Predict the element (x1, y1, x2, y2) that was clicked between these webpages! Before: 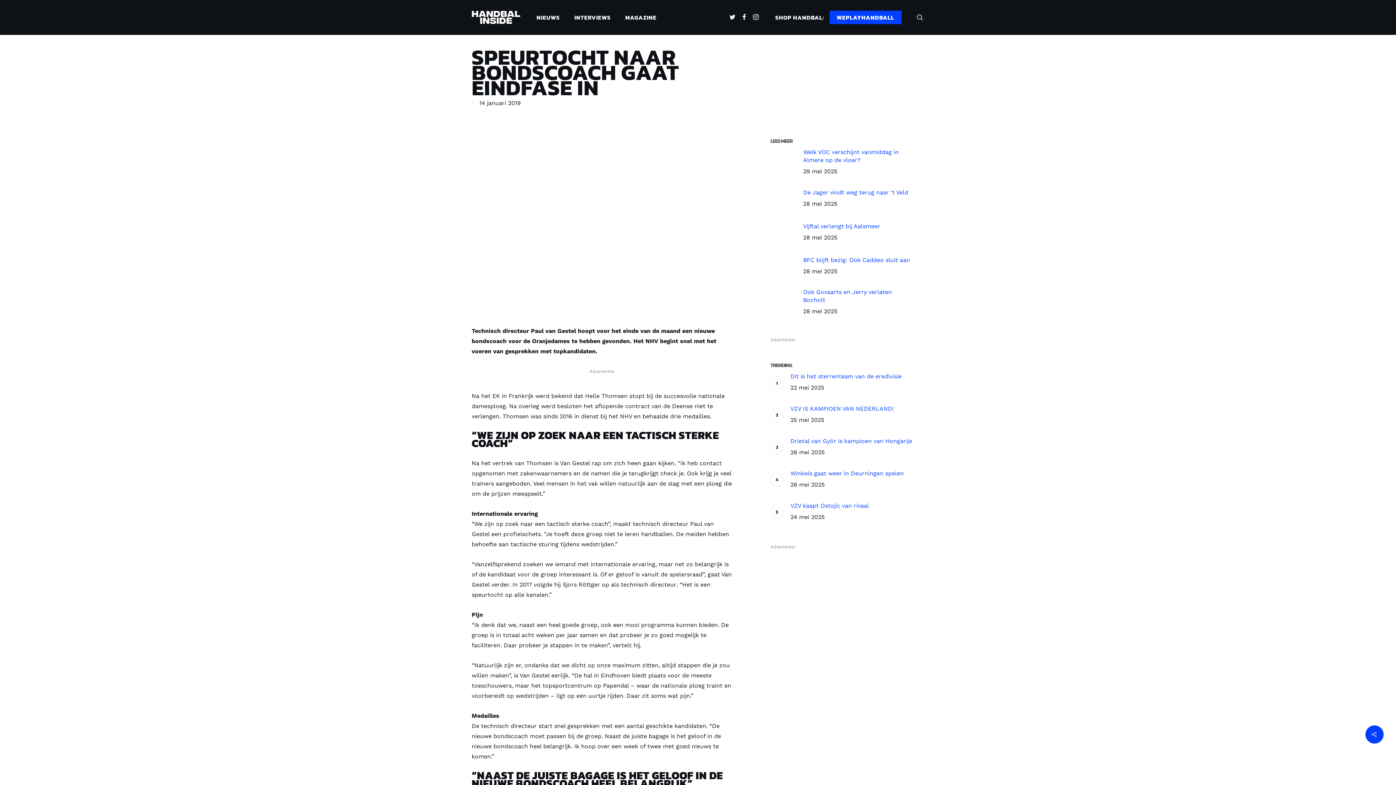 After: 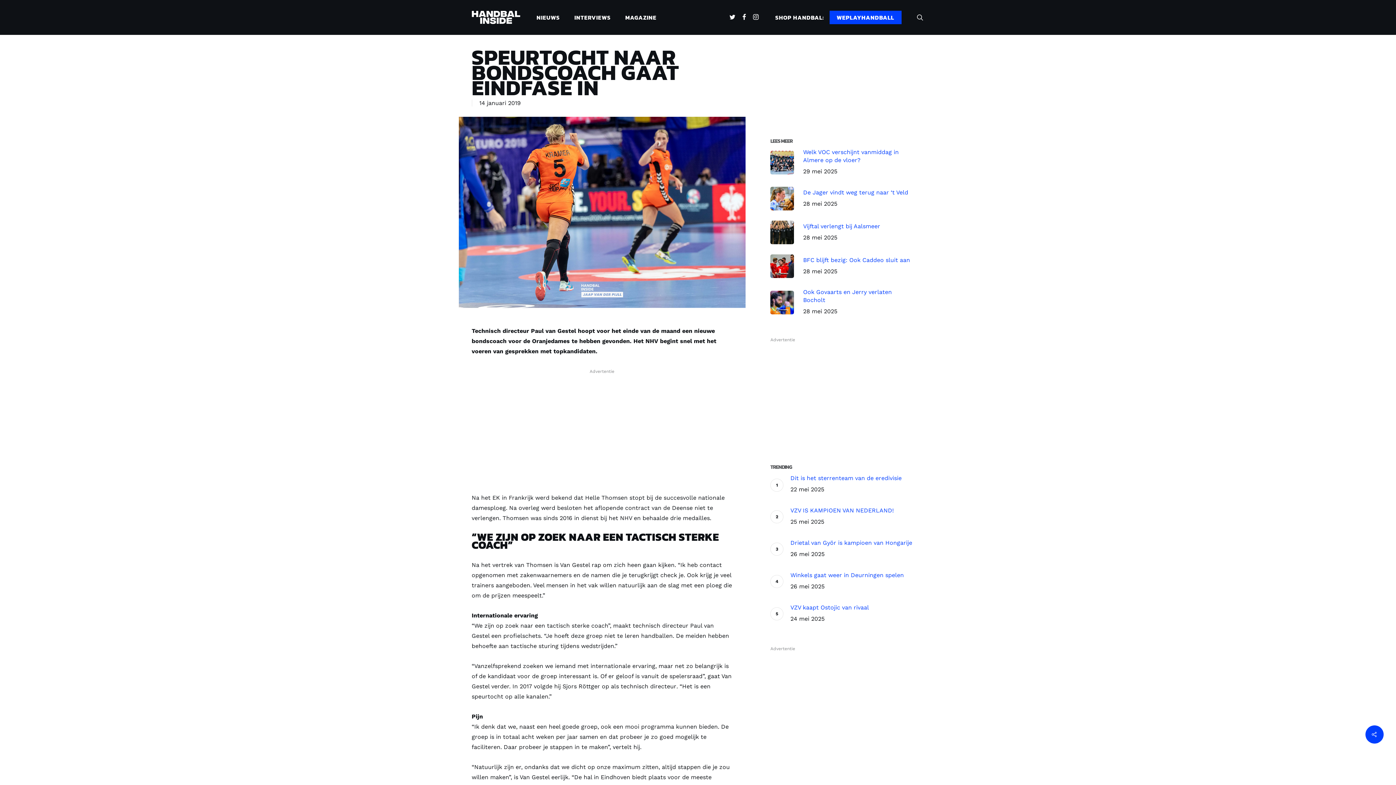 Action: bbox: (915, 13, 924, 21) label: search